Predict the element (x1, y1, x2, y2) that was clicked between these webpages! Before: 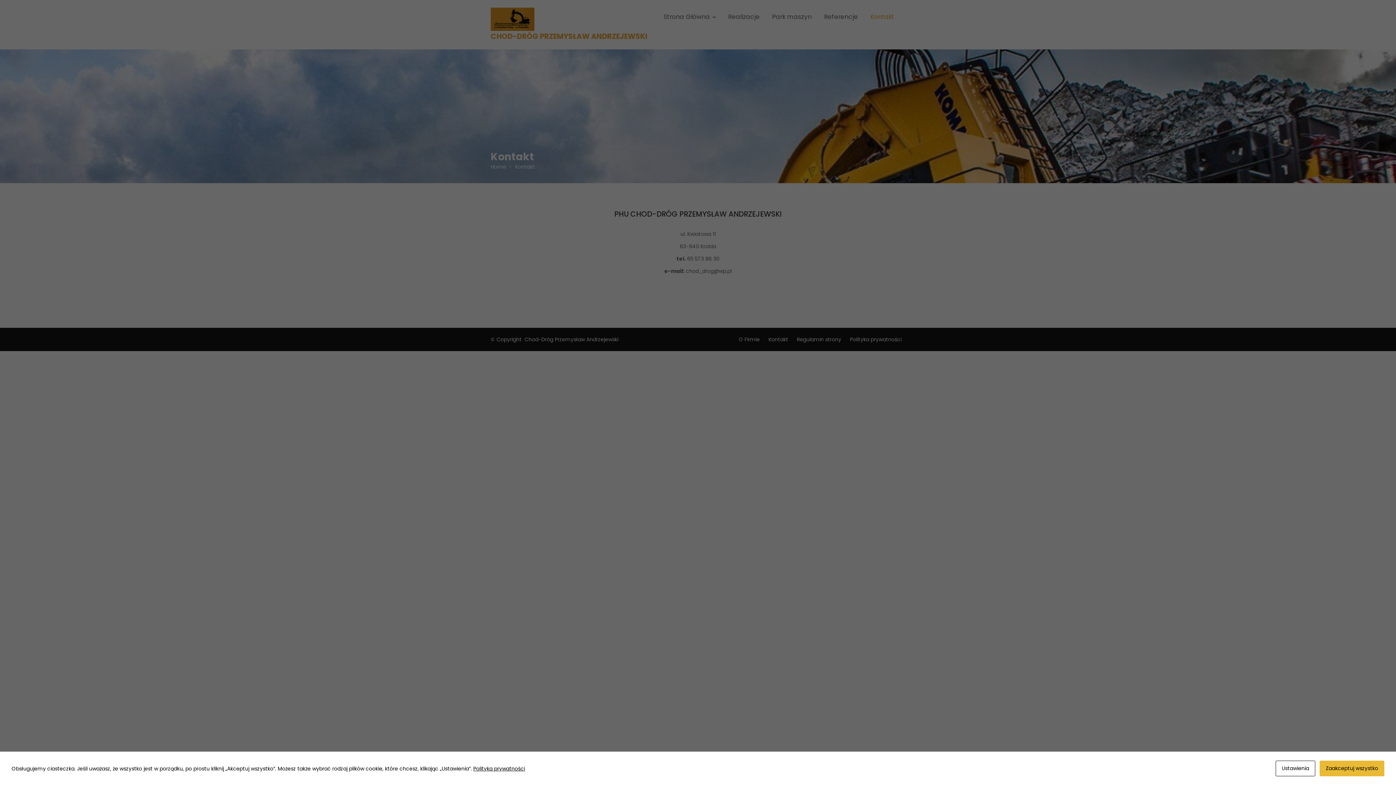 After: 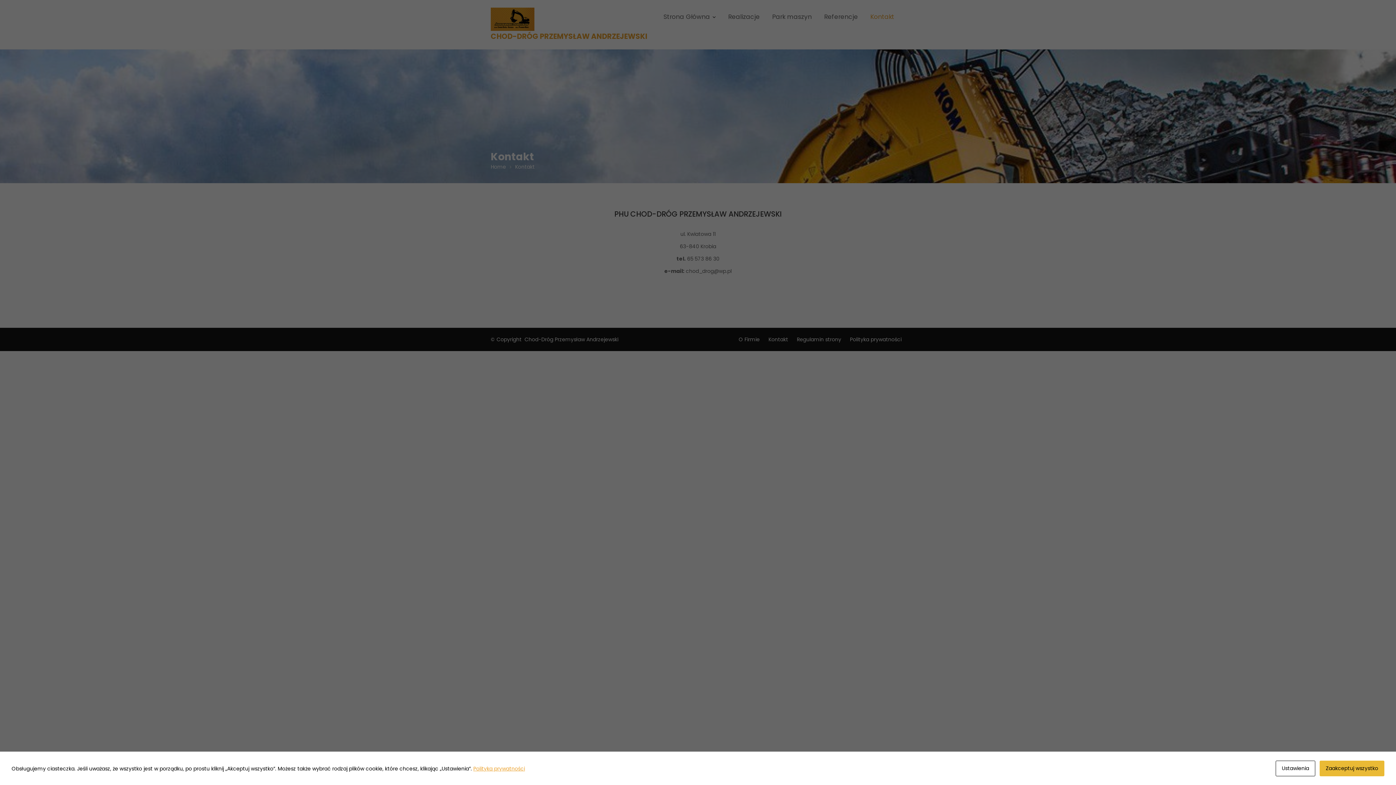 Action: label: Polityka prywatności bbox: (473, 765, 525, 772)